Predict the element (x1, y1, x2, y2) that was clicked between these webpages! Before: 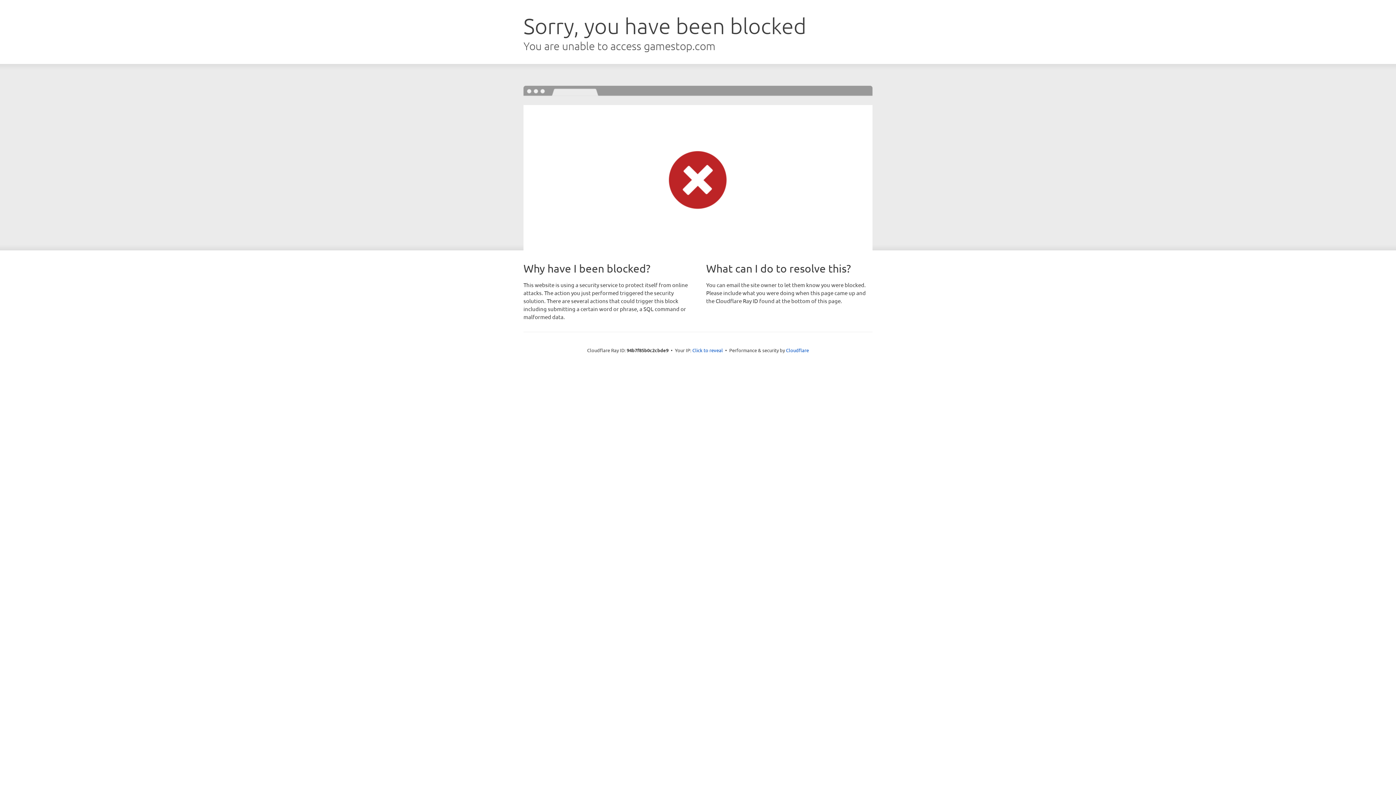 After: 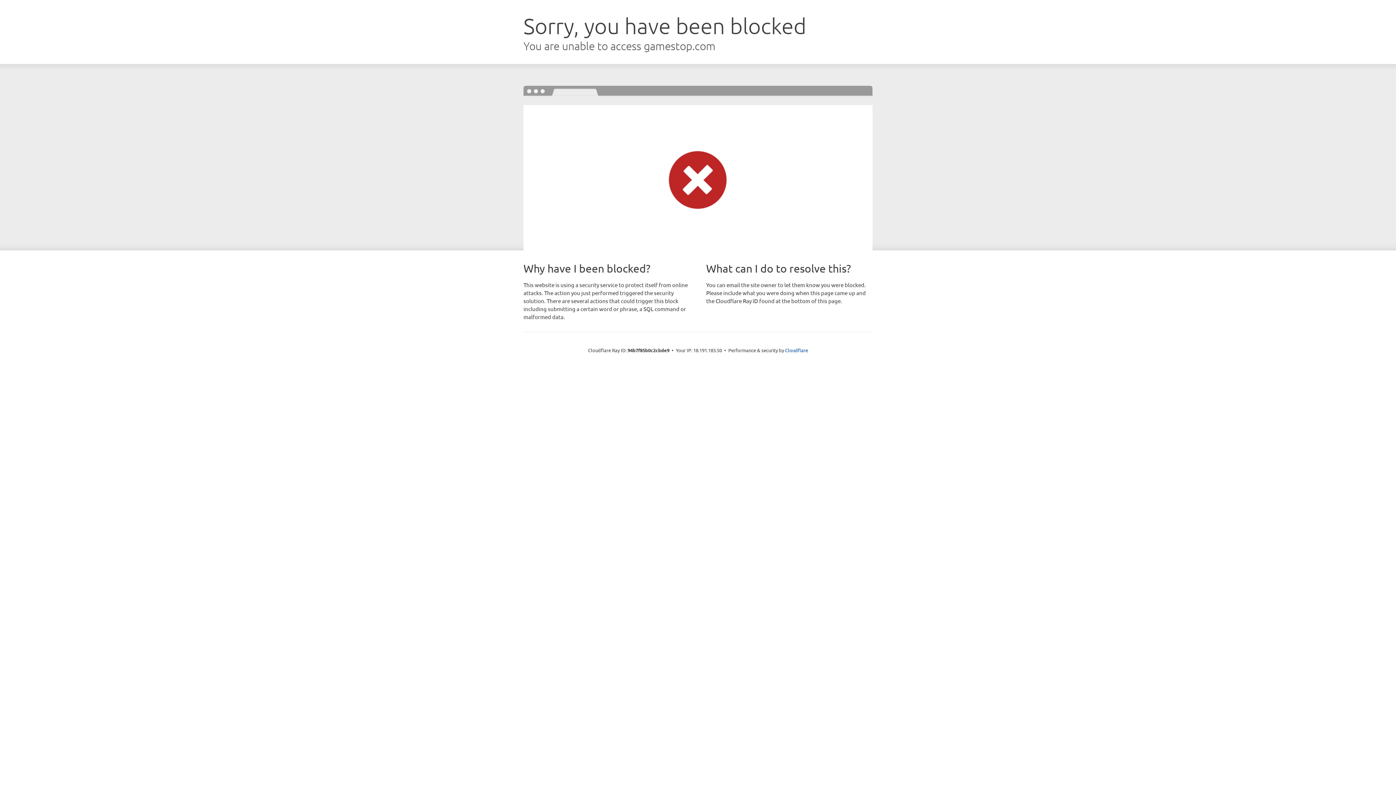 Action: bbox: (692, 346, 723, 353) label: Click to reveal